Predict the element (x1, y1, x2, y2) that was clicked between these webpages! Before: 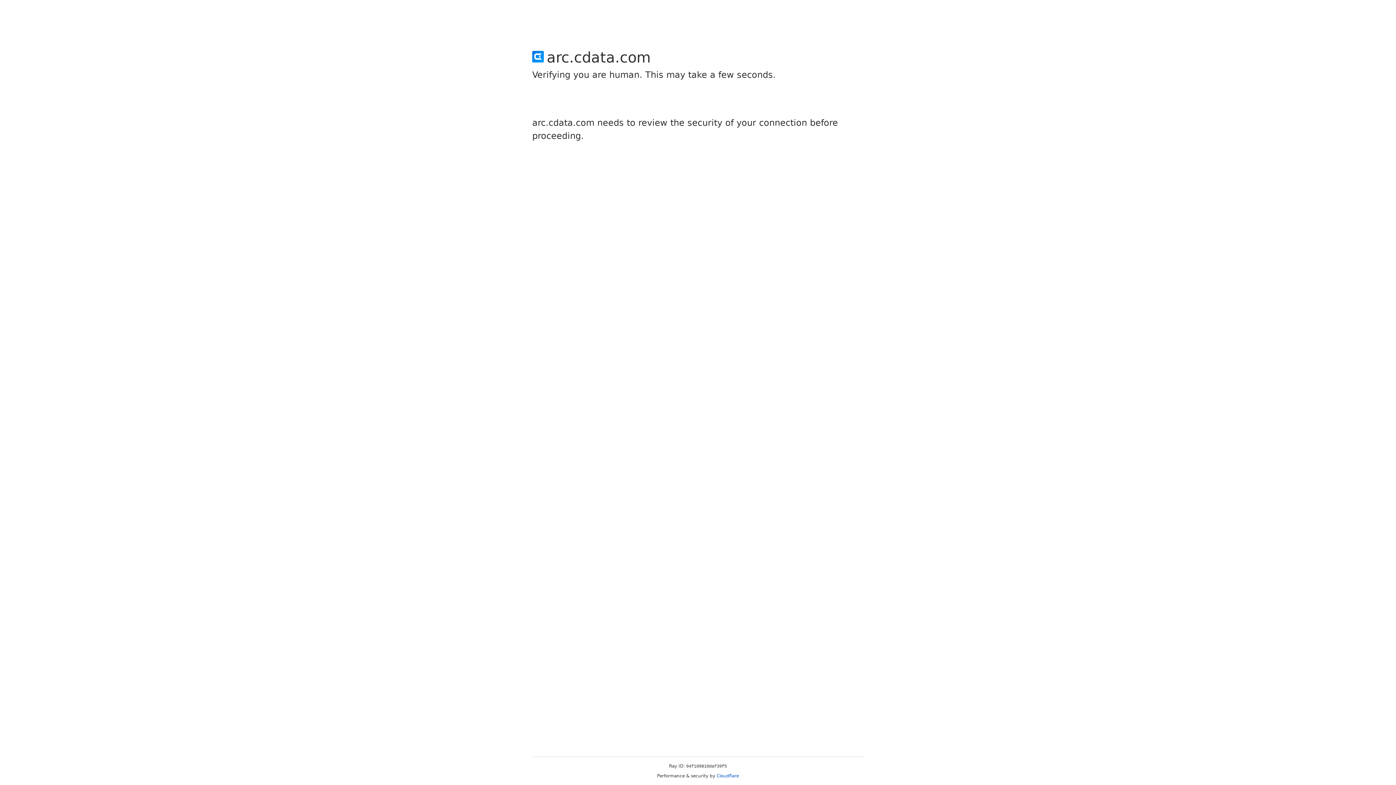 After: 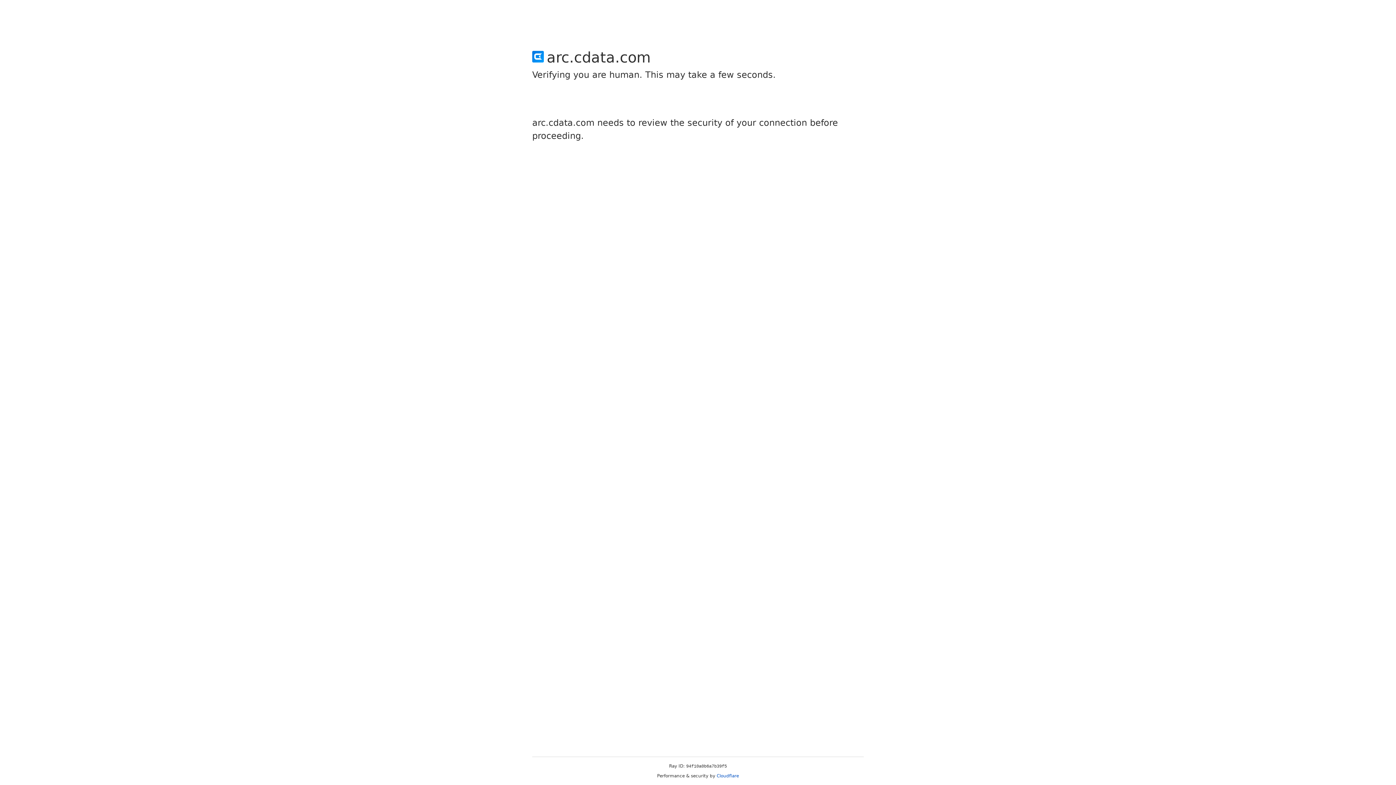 Action: bbox: (716, 773, 739, 778) label: Cloudflare